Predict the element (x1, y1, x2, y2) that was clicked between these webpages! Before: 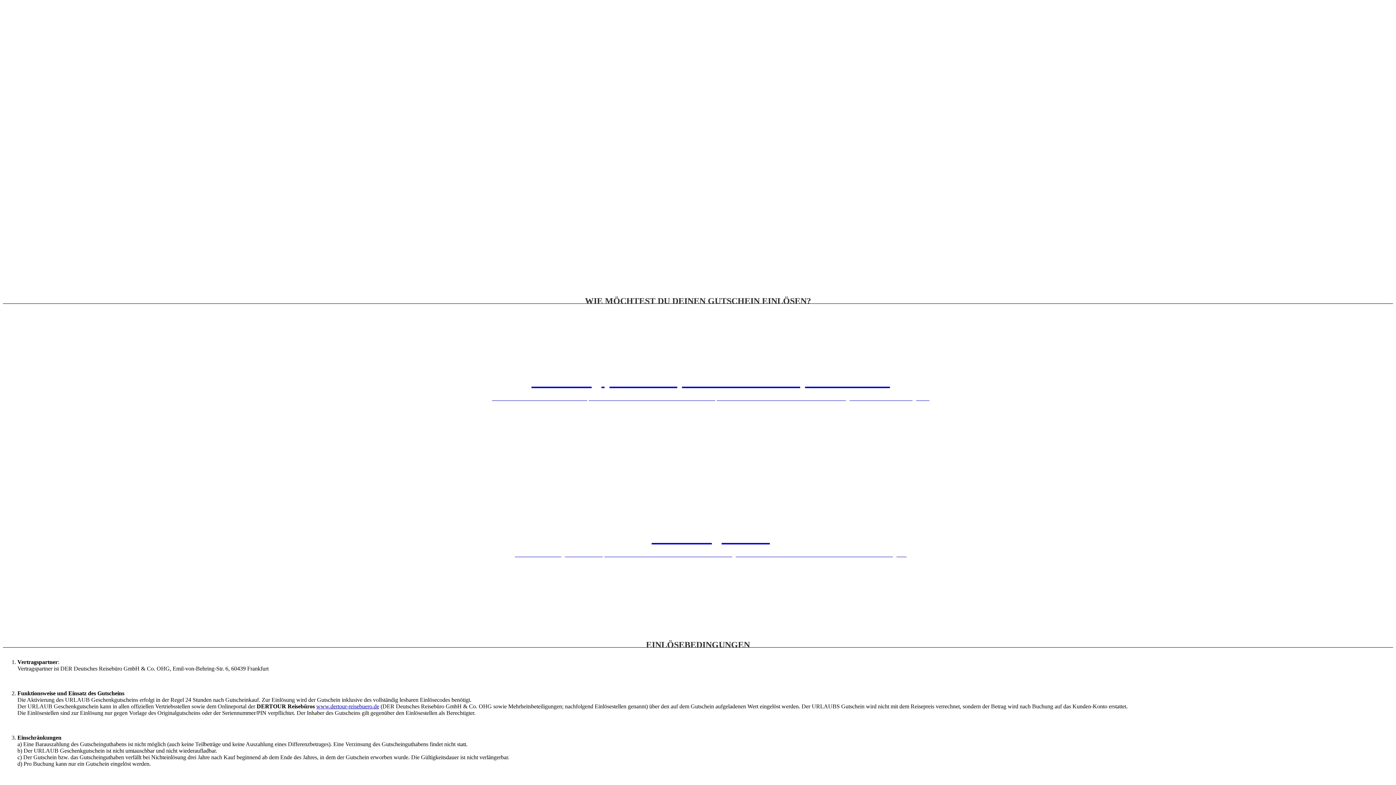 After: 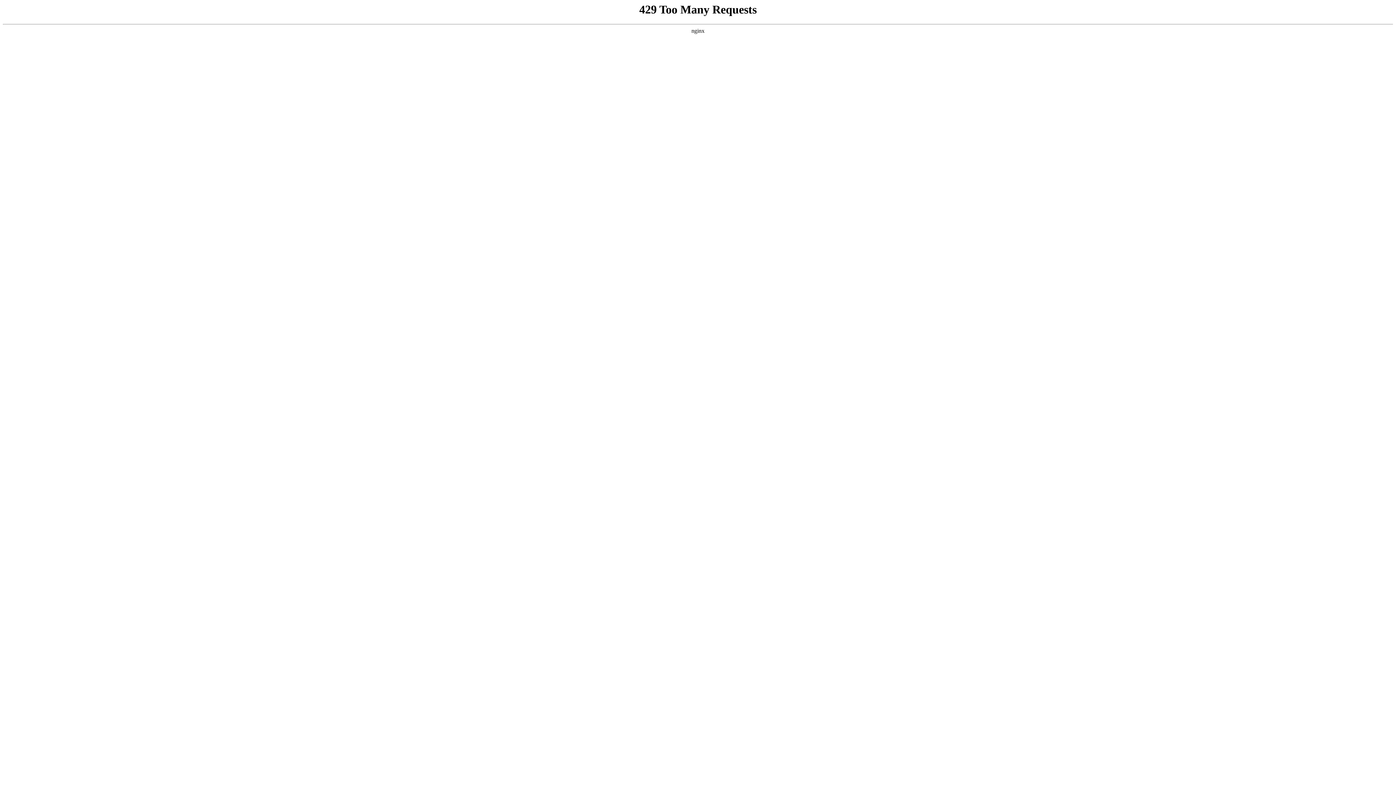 Action: bbox: (660, 2, 735, 22)